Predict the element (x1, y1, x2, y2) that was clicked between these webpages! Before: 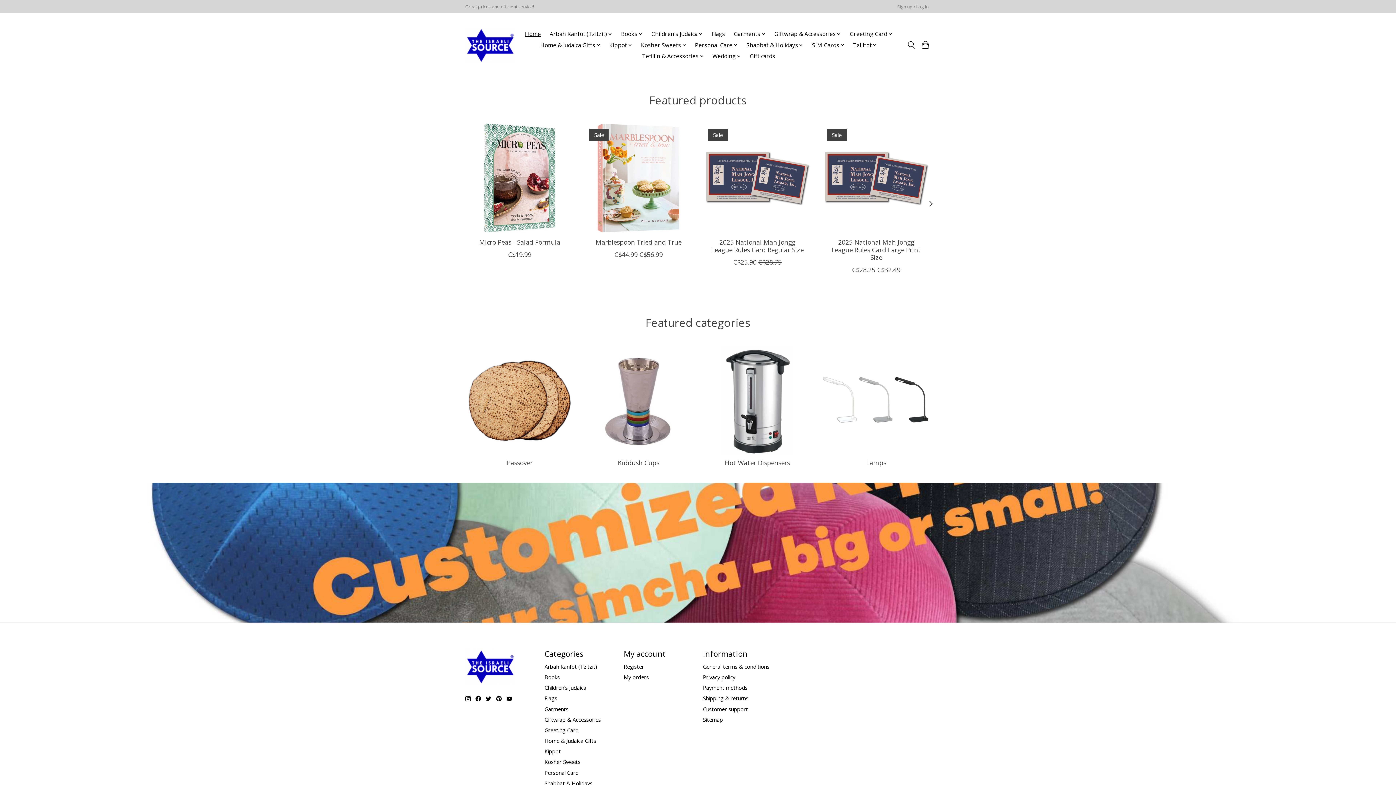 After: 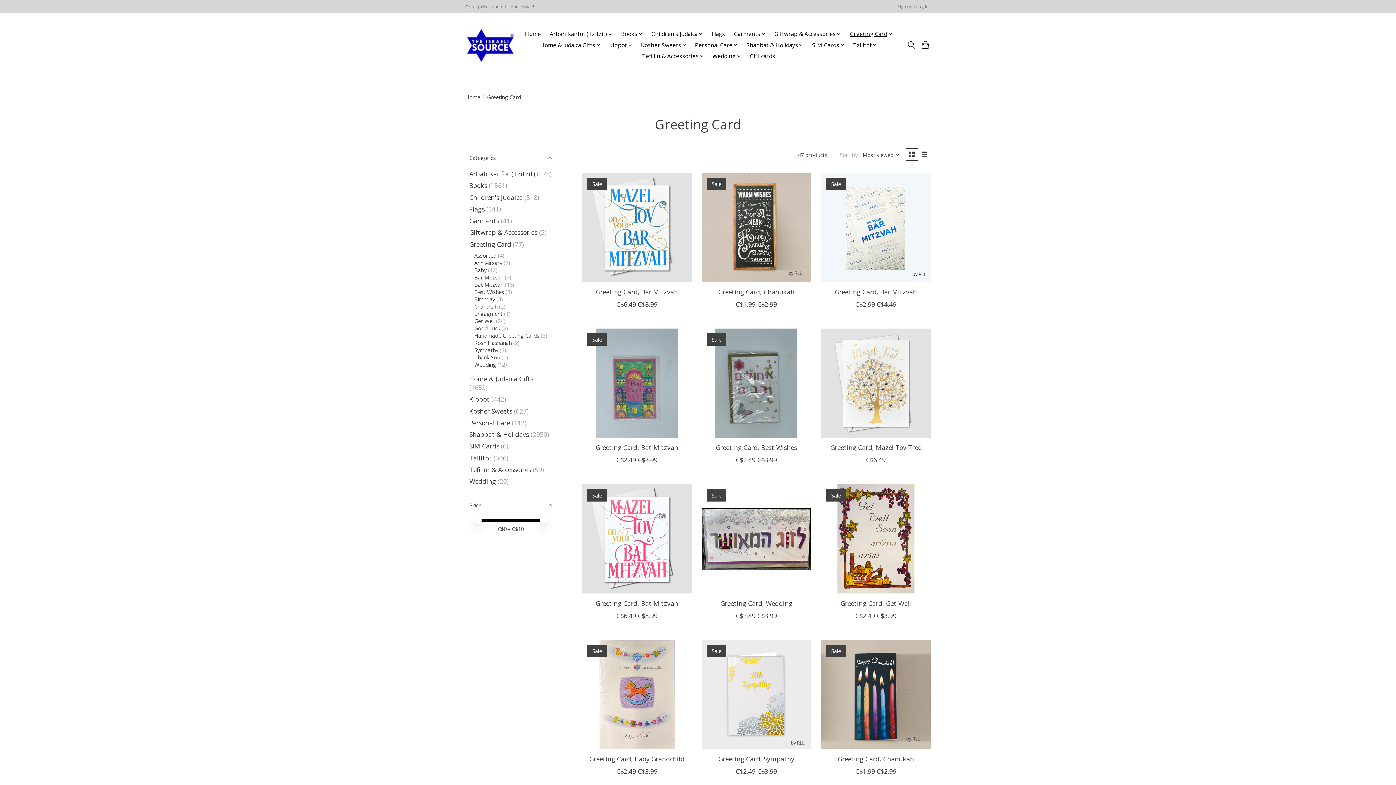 Action: bbox: (847, 28, 895, 39) label: Greeting Card